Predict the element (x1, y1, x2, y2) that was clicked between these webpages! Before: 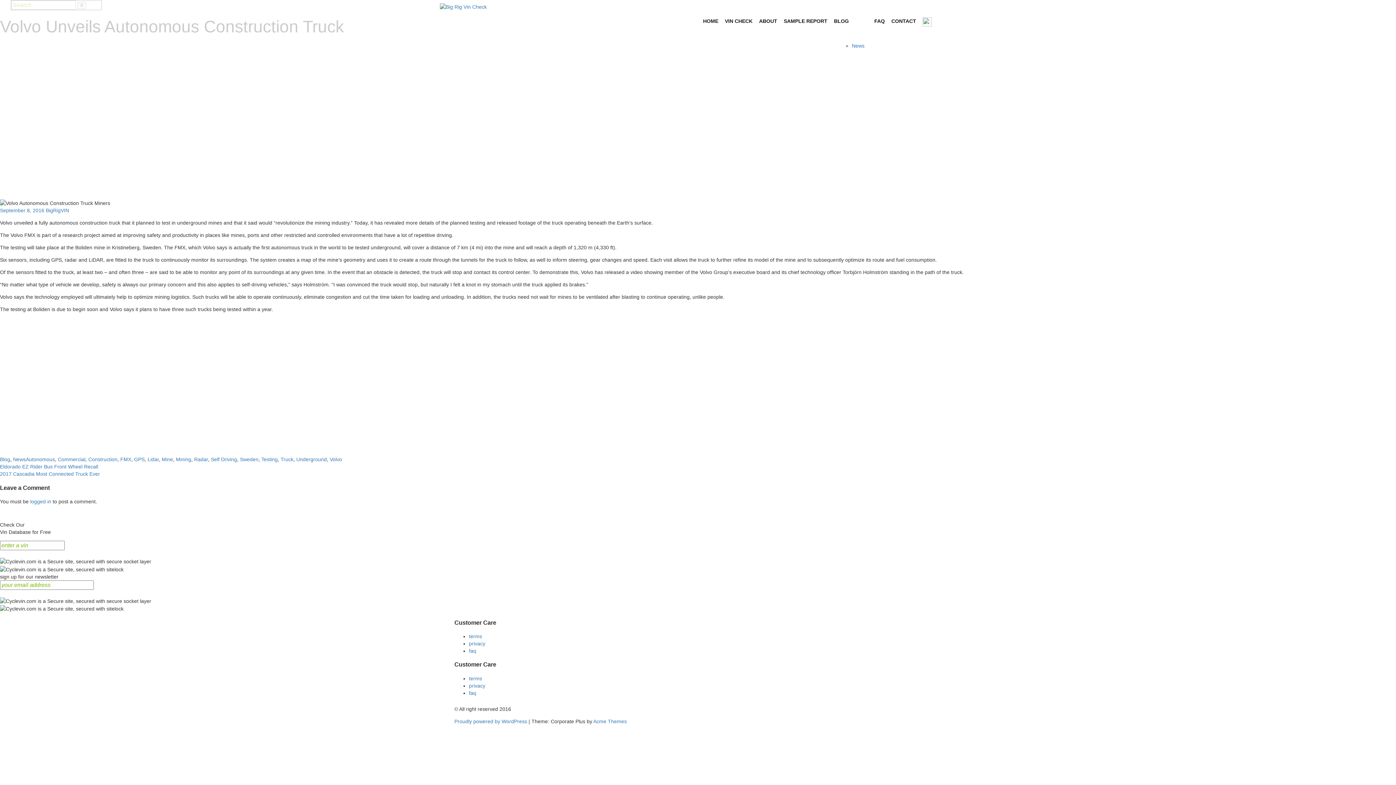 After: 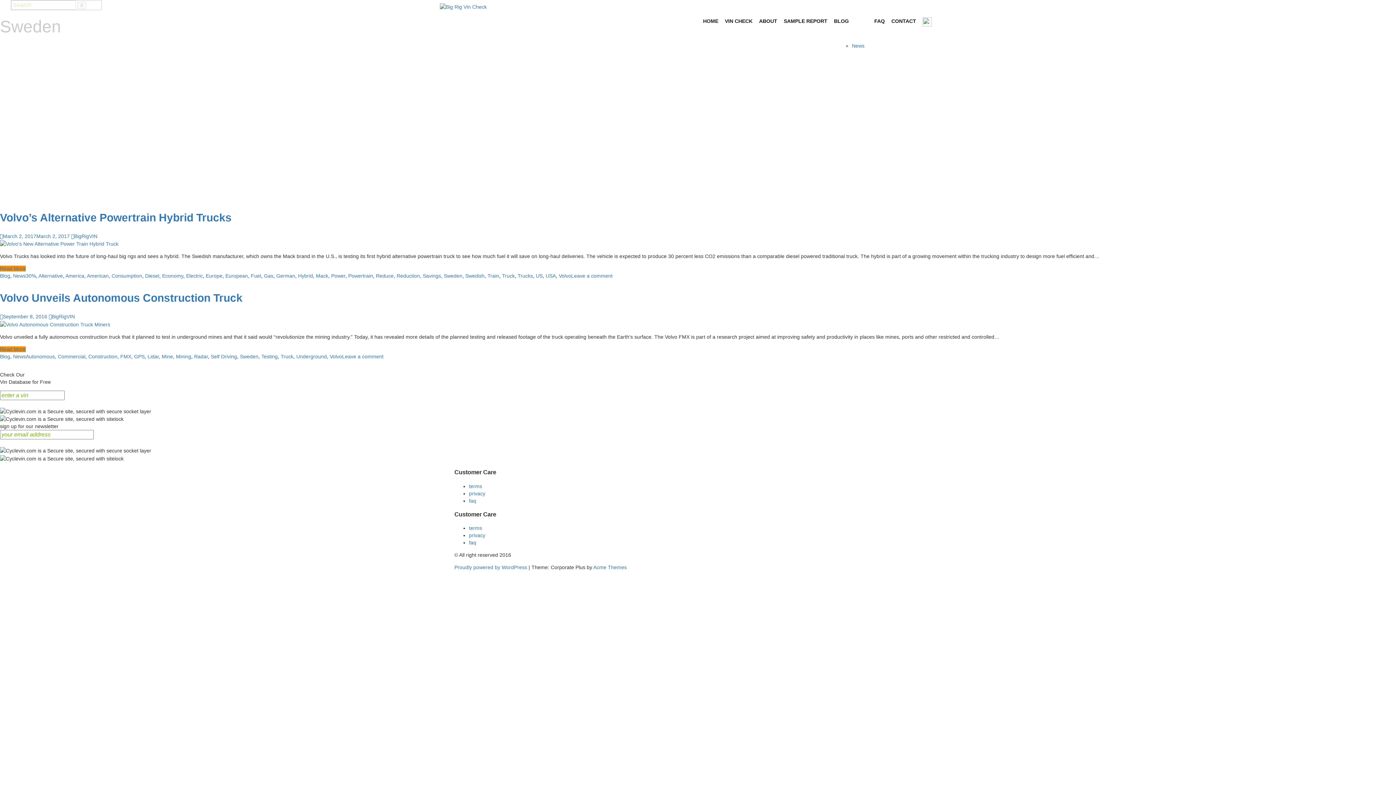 Action: bbox: (240, 594, 258, 600) label: Sweden